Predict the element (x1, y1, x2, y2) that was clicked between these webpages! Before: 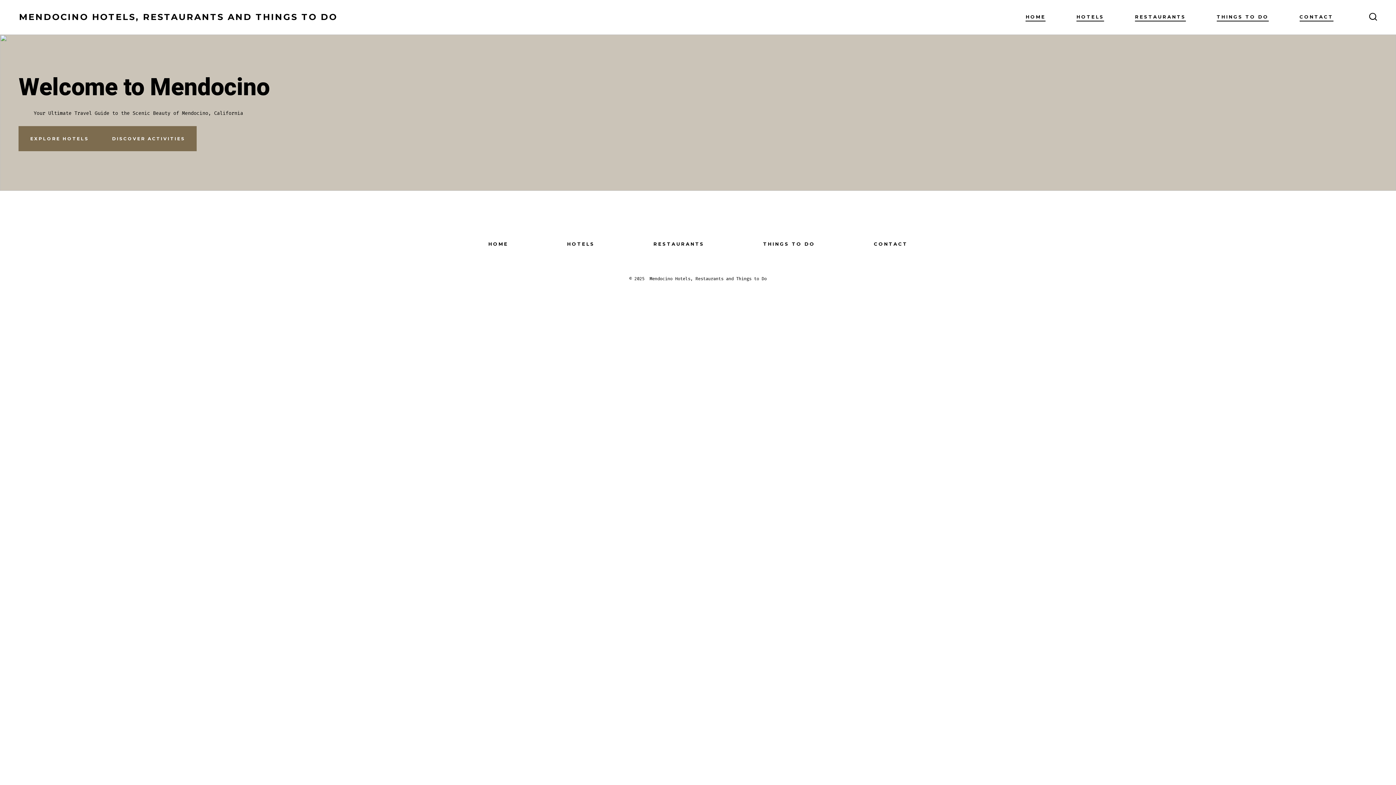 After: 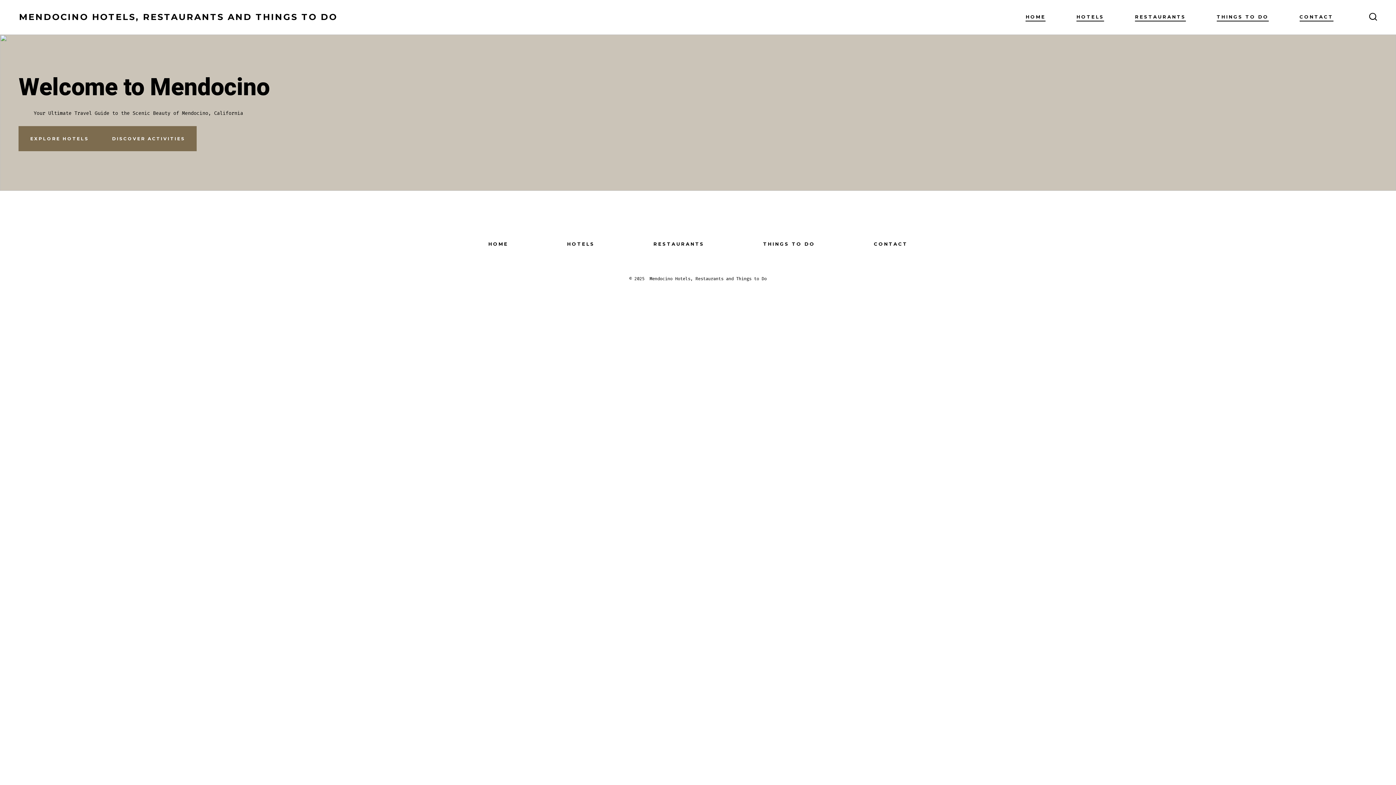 Action: label: HOME bbox: (460, 238, 536, 249)